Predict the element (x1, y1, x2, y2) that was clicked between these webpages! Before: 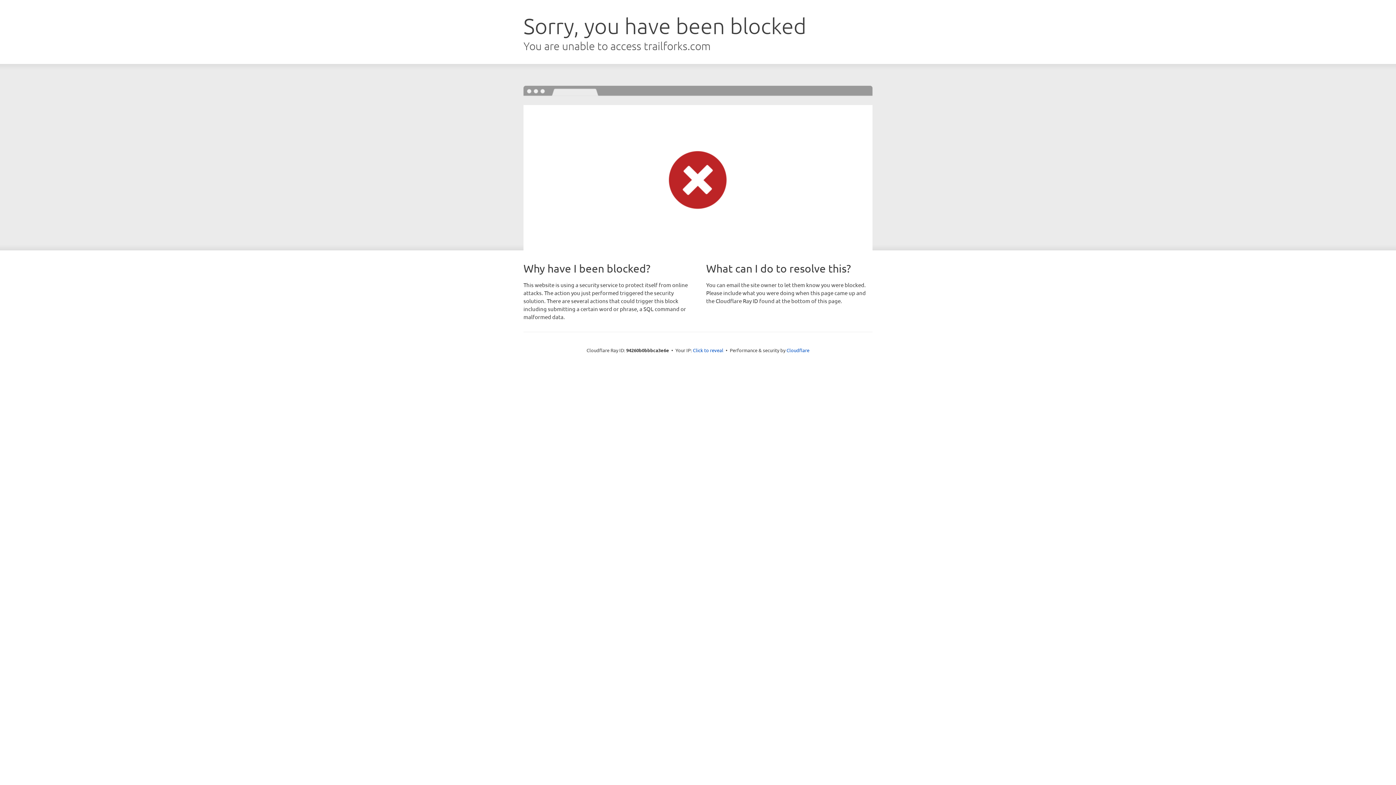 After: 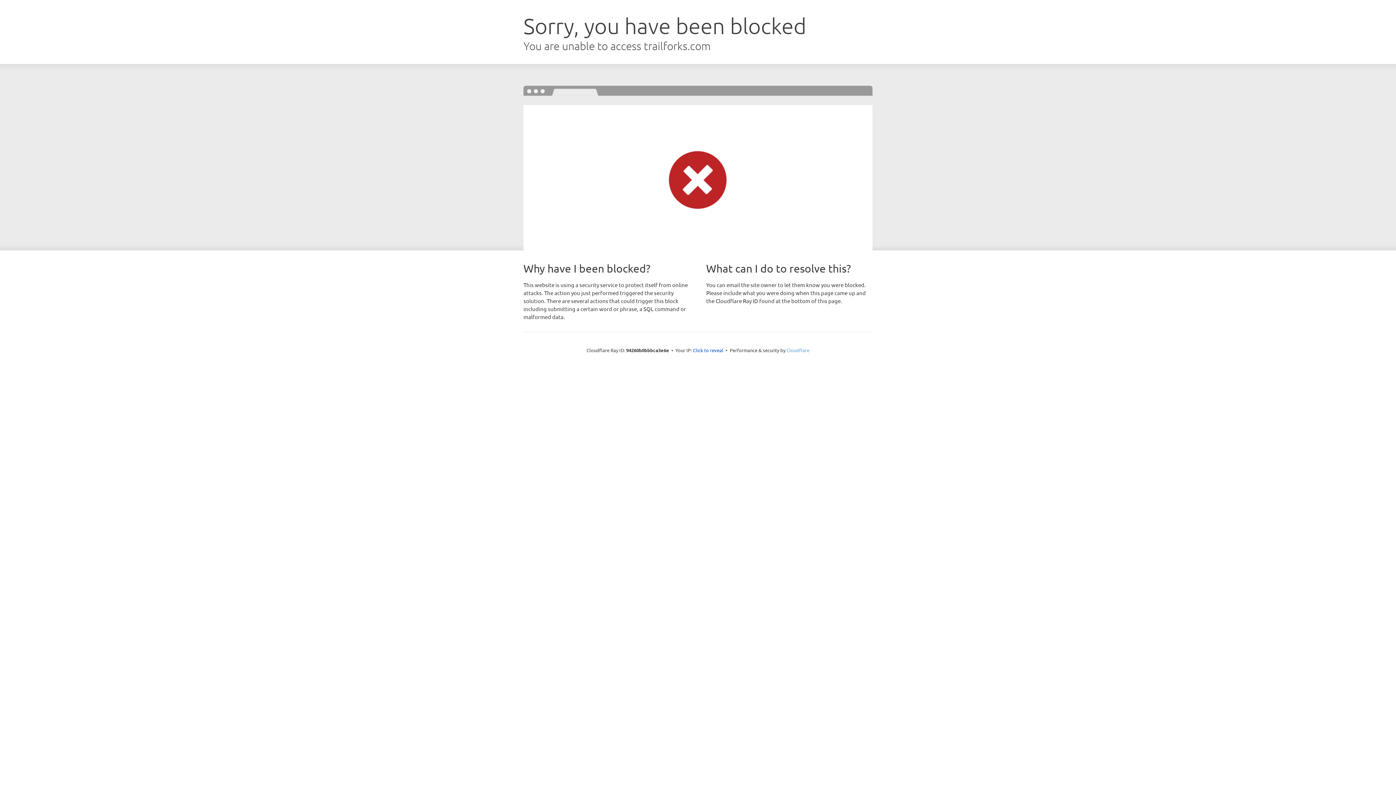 Action: label: Cloudflare bbox: (786, 347, 809, 353)